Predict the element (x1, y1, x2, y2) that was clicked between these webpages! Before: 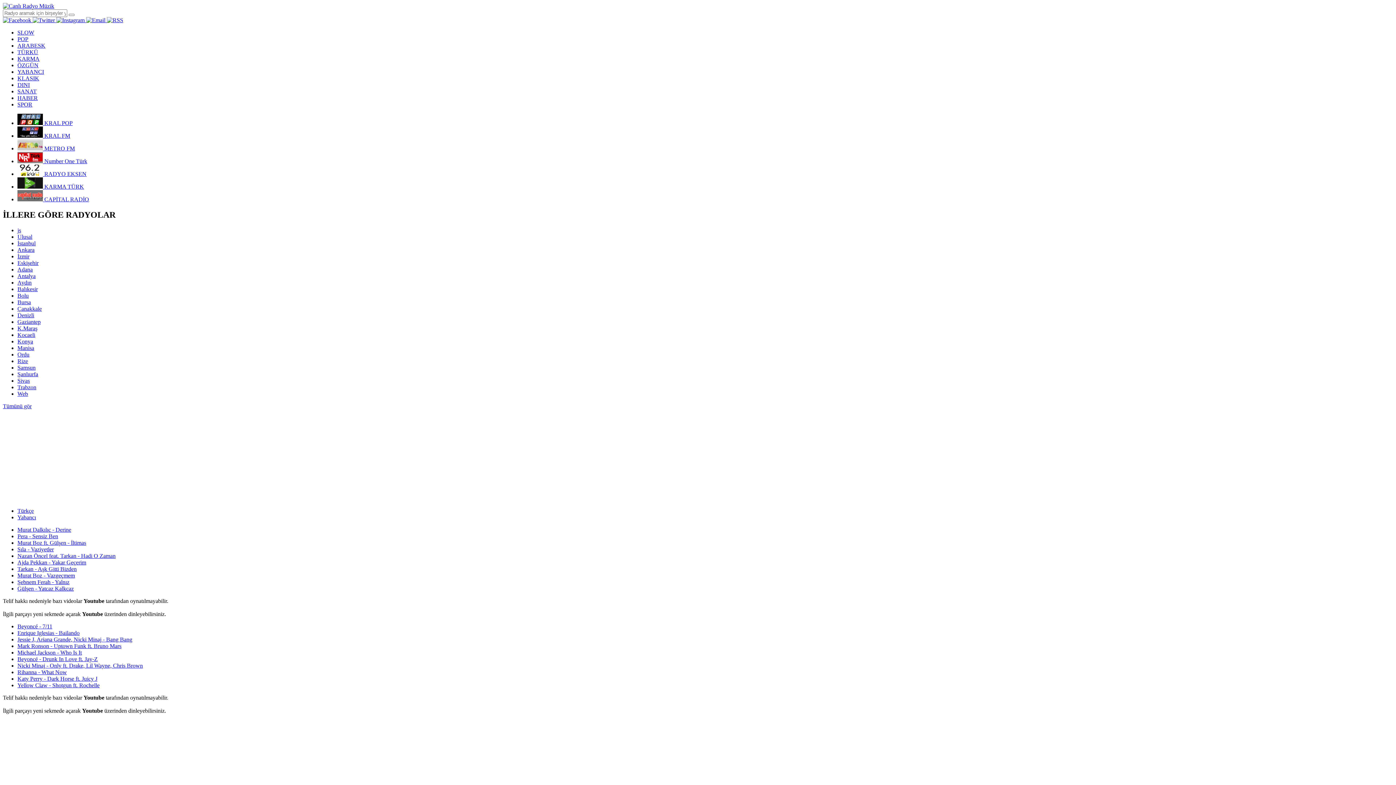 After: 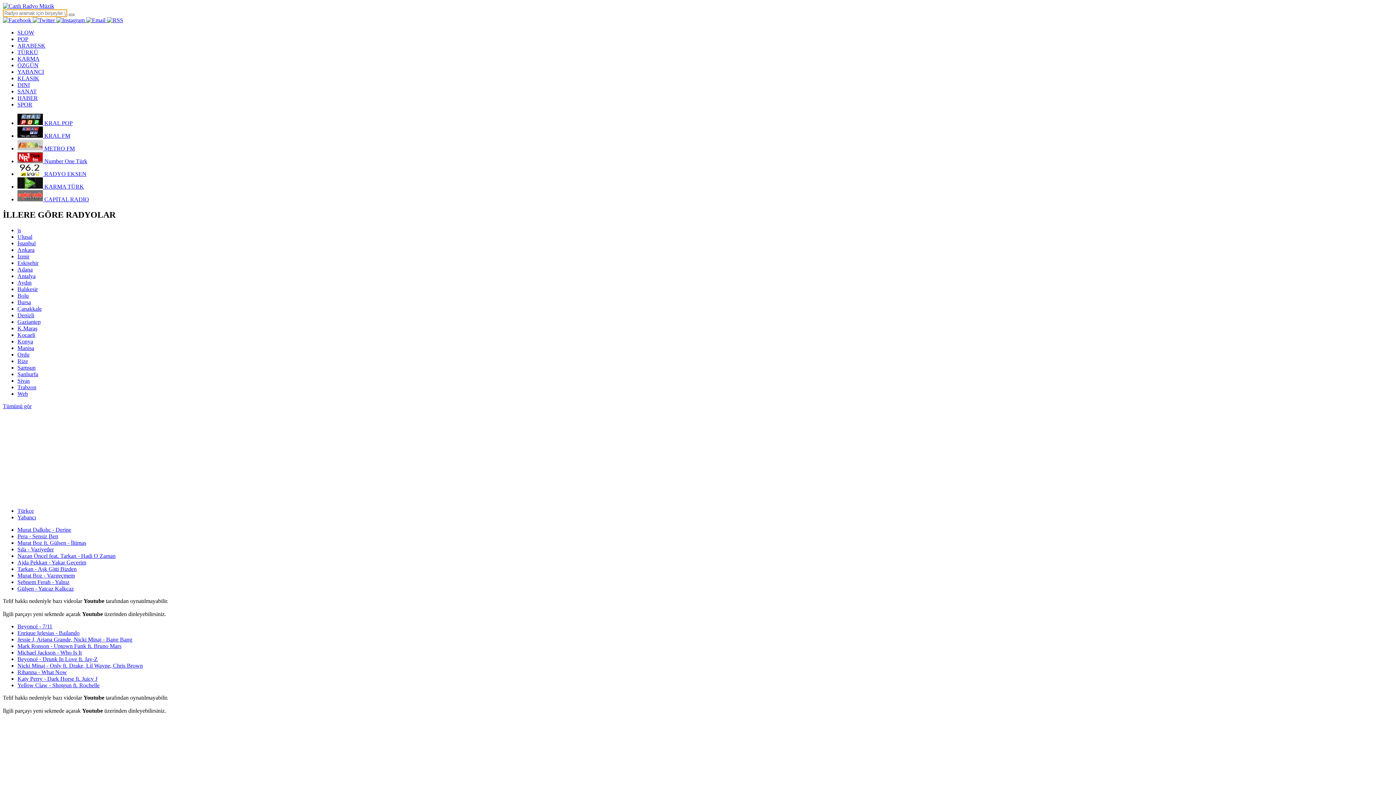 Action: bbox: (68, 13, 74, 16)